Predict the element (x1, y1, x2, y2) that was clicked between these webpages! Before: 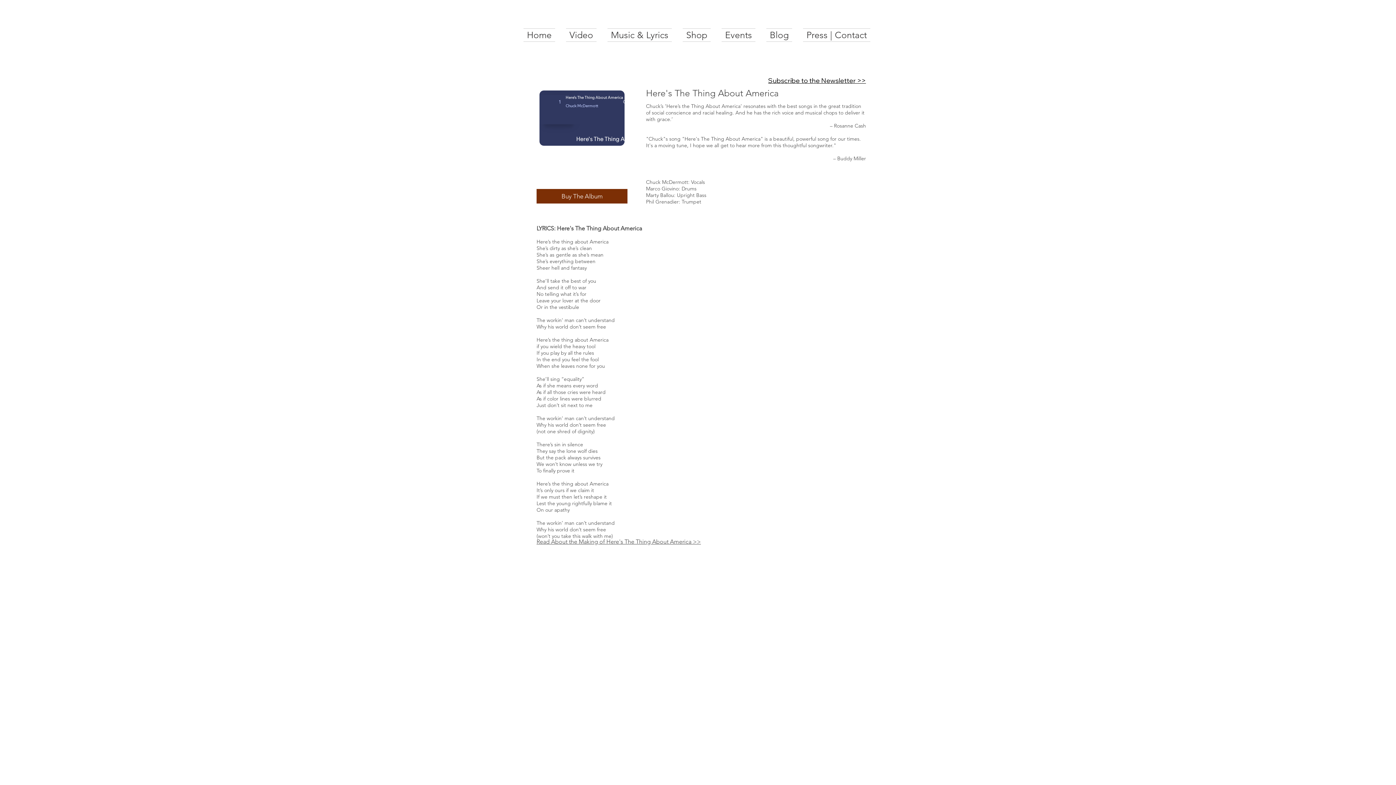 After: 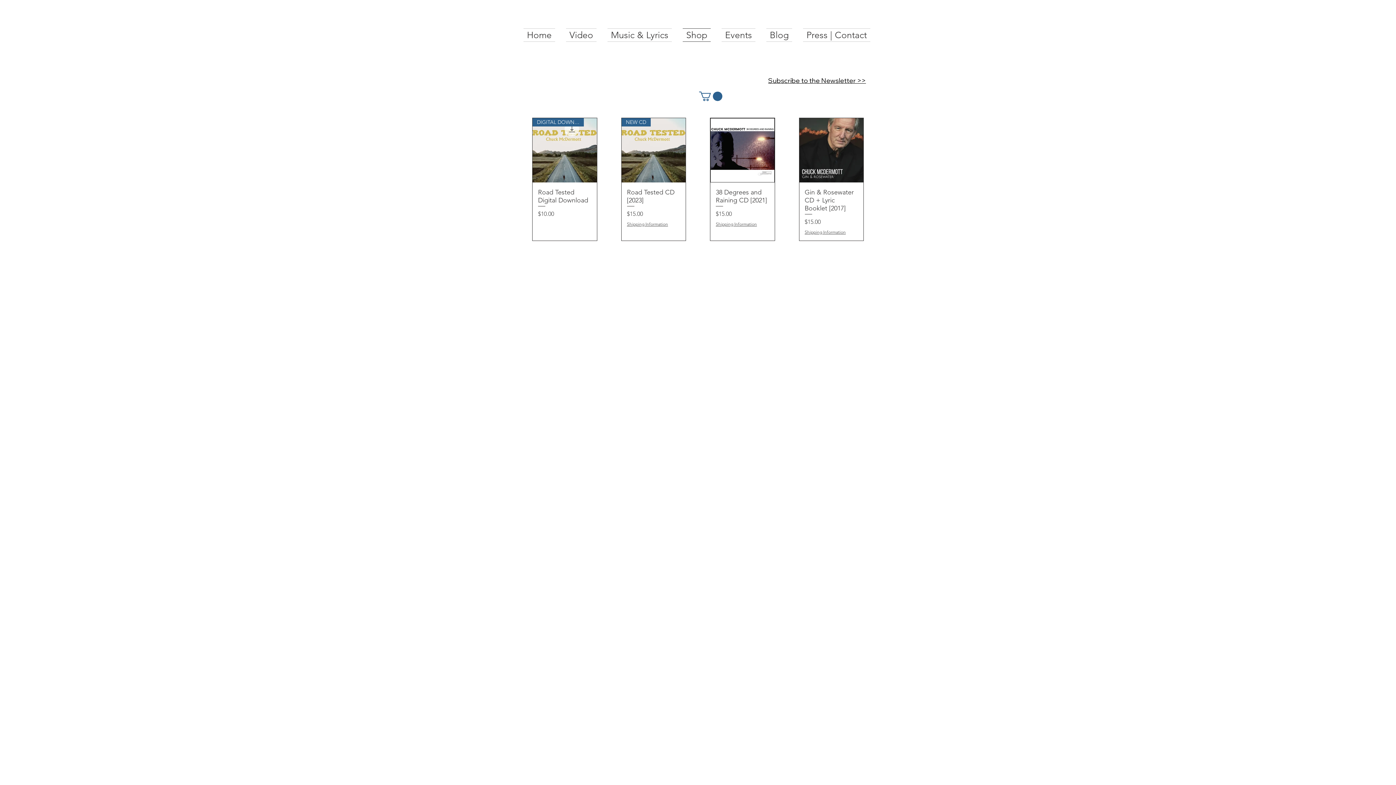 Action: label: Shop bbox: (677, 28, 716, 40)